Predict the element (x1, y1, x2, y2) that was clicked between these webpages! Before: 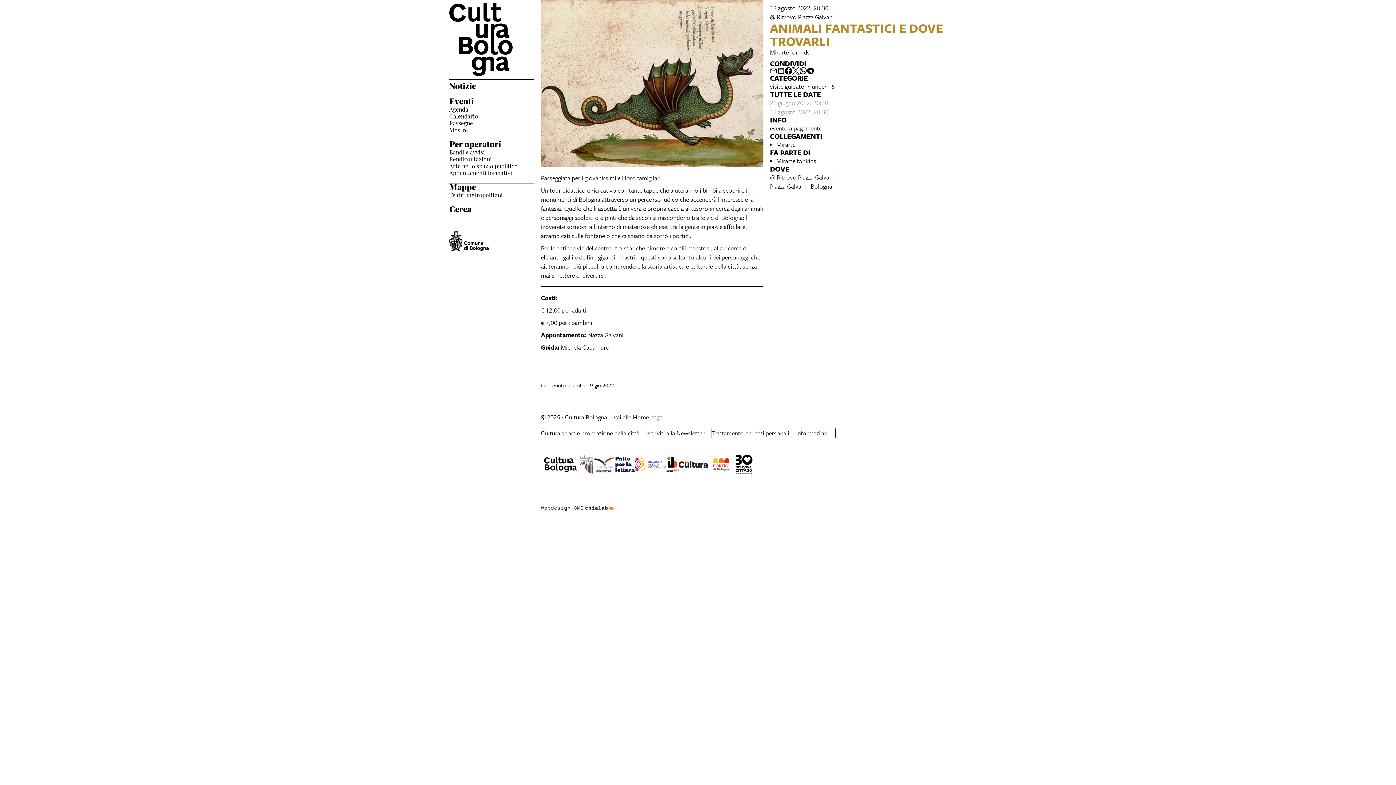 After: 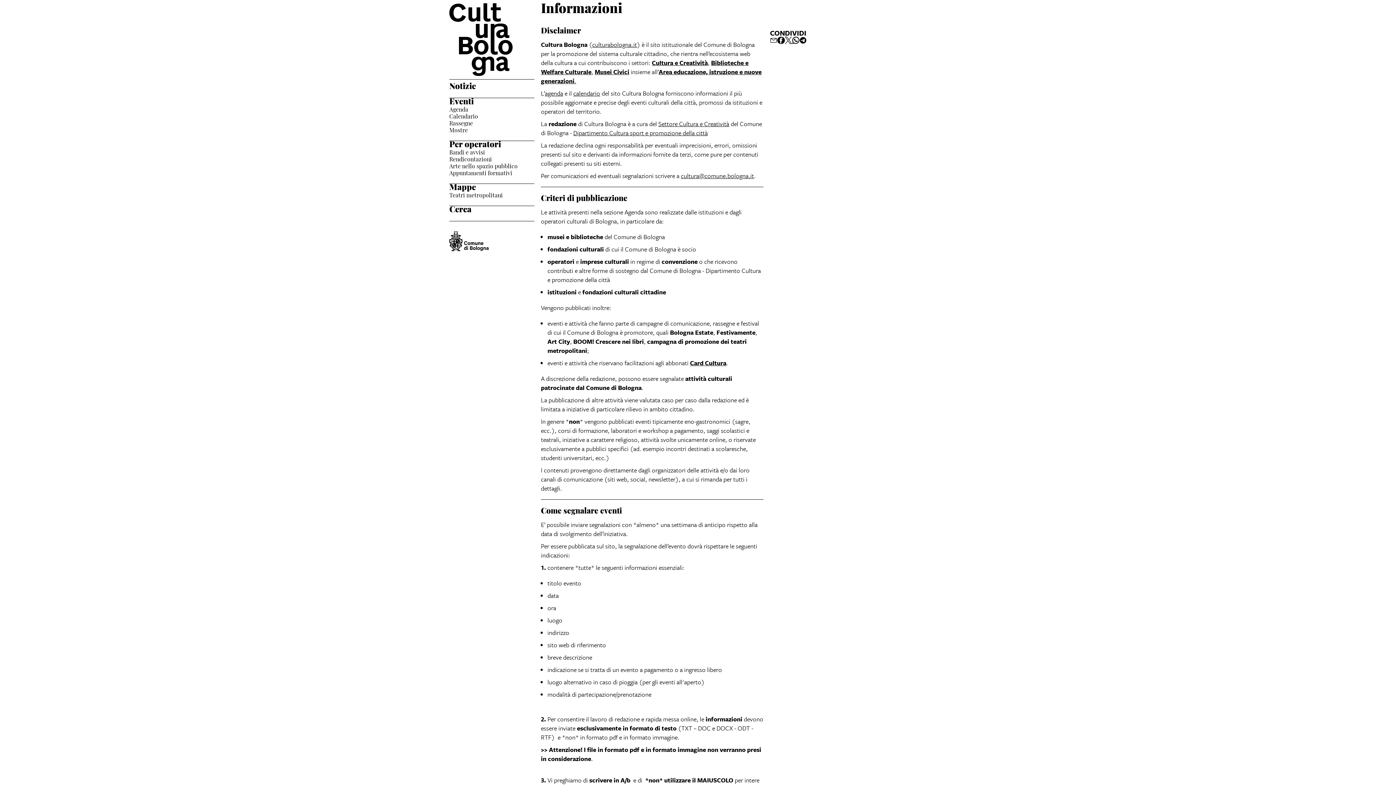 Action: bbox: (796, 428, 829, 437) label: Informazioni